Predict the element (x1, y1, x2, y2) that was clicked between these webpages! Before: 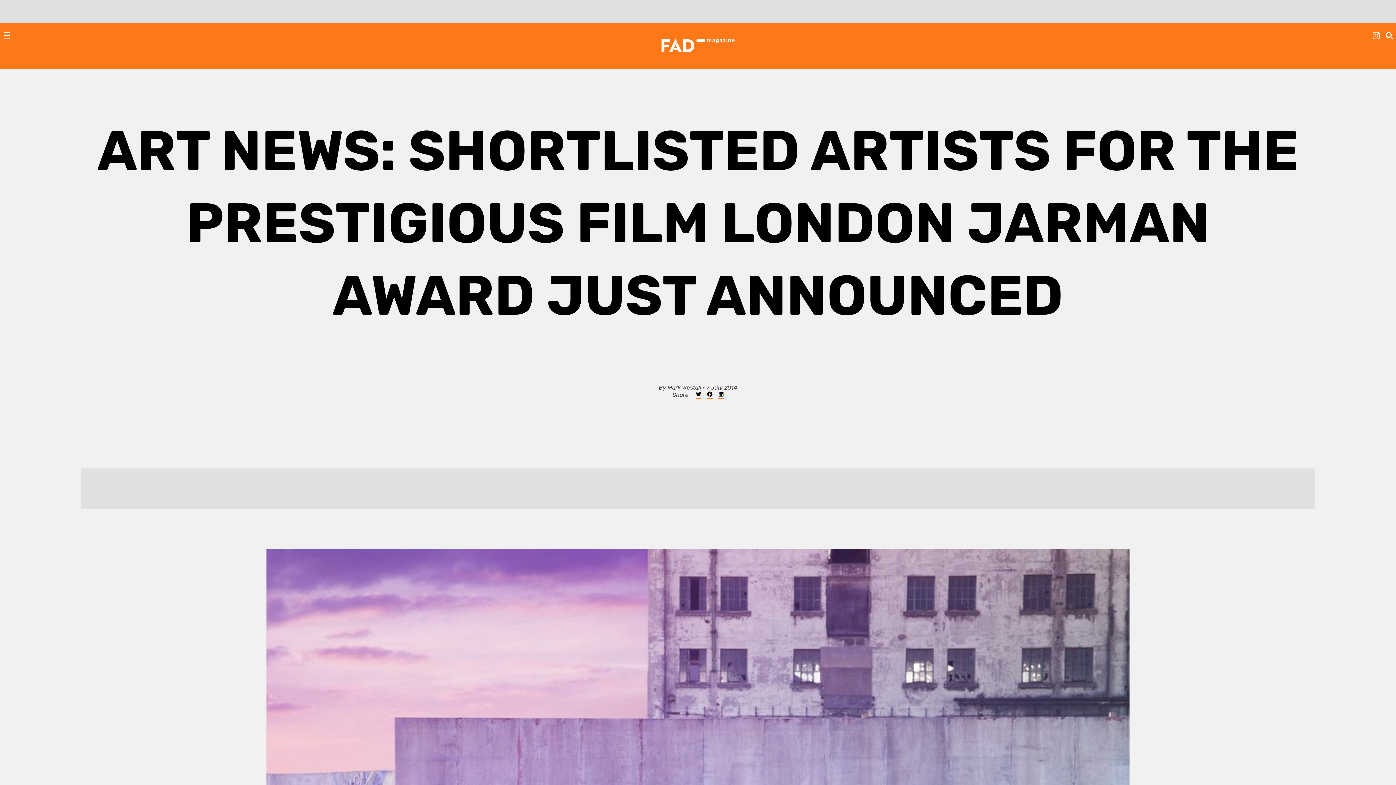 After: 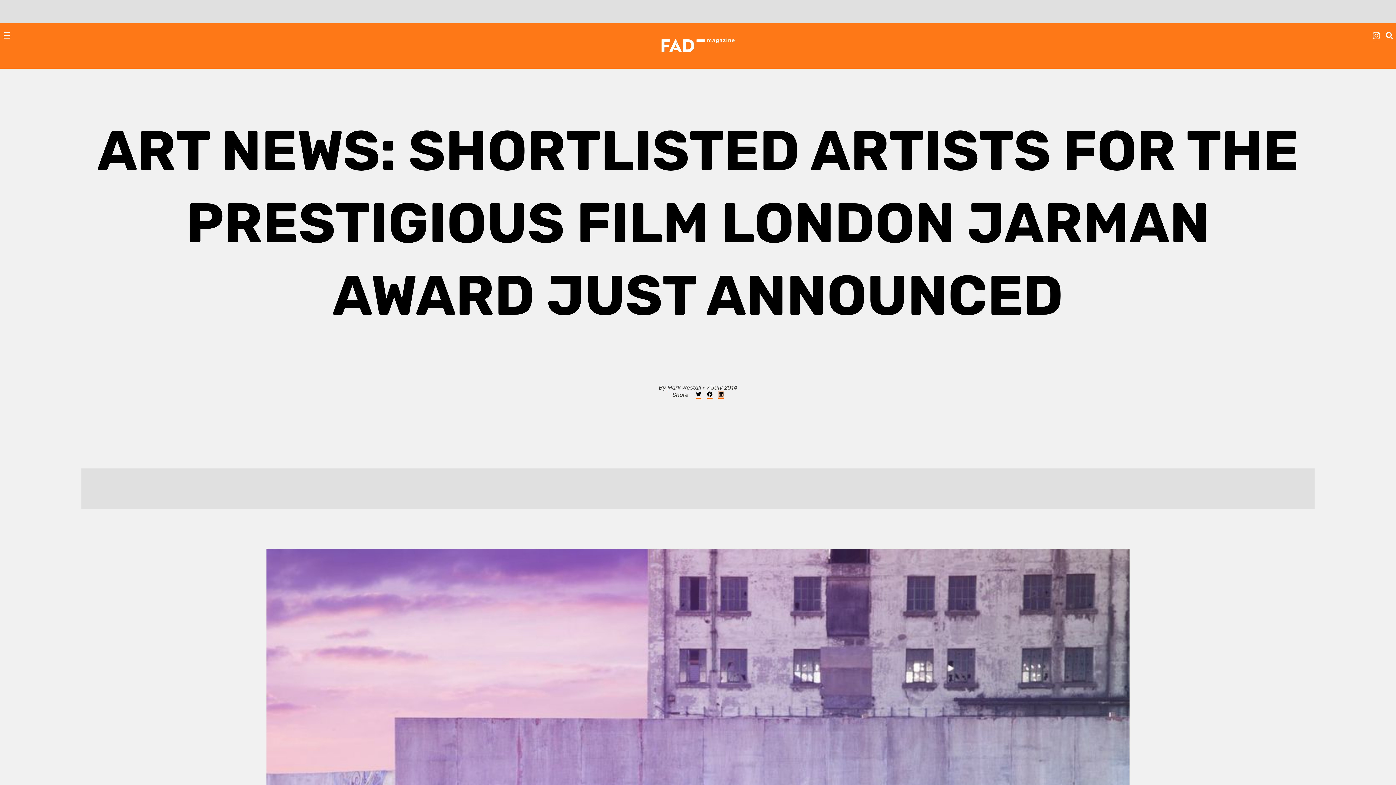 Action: bbox: (718, 391, 723, 398)